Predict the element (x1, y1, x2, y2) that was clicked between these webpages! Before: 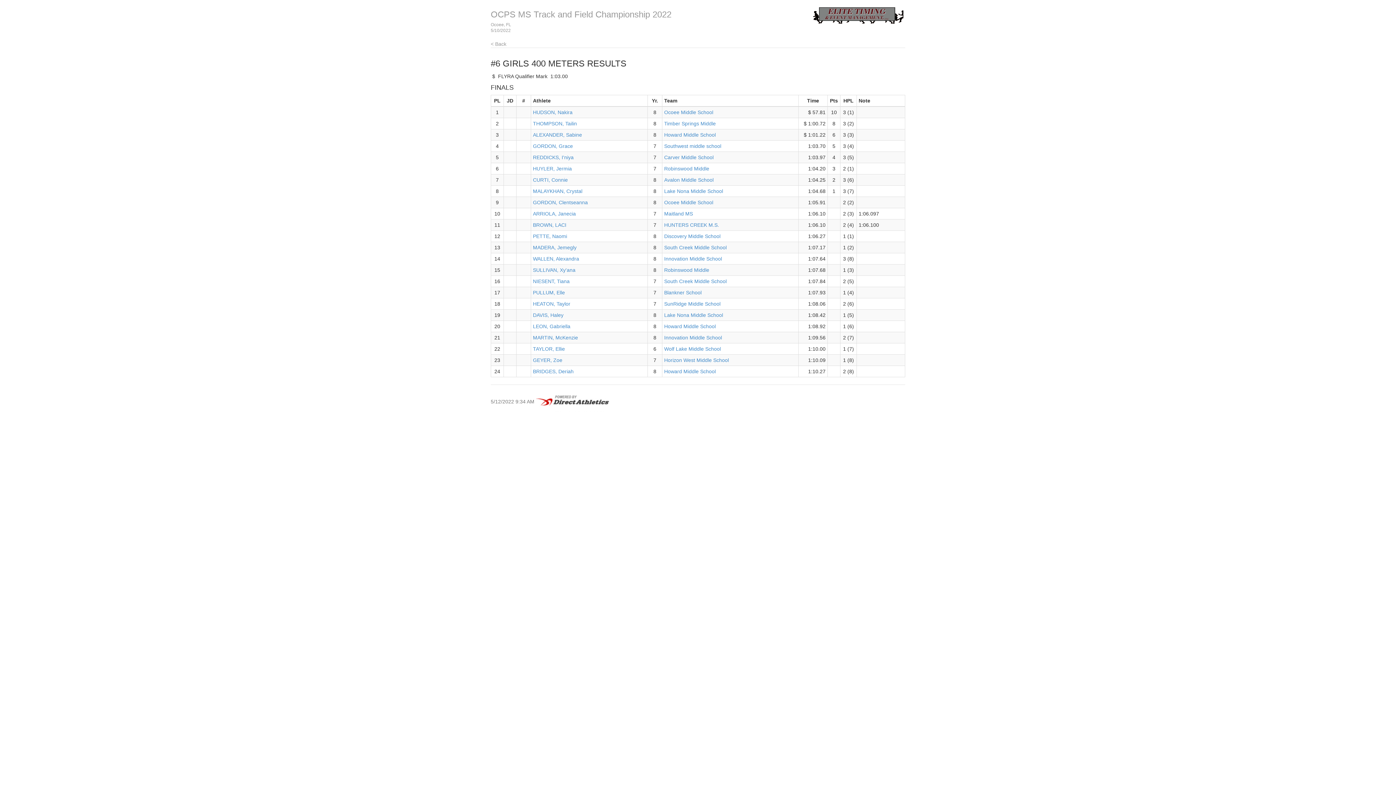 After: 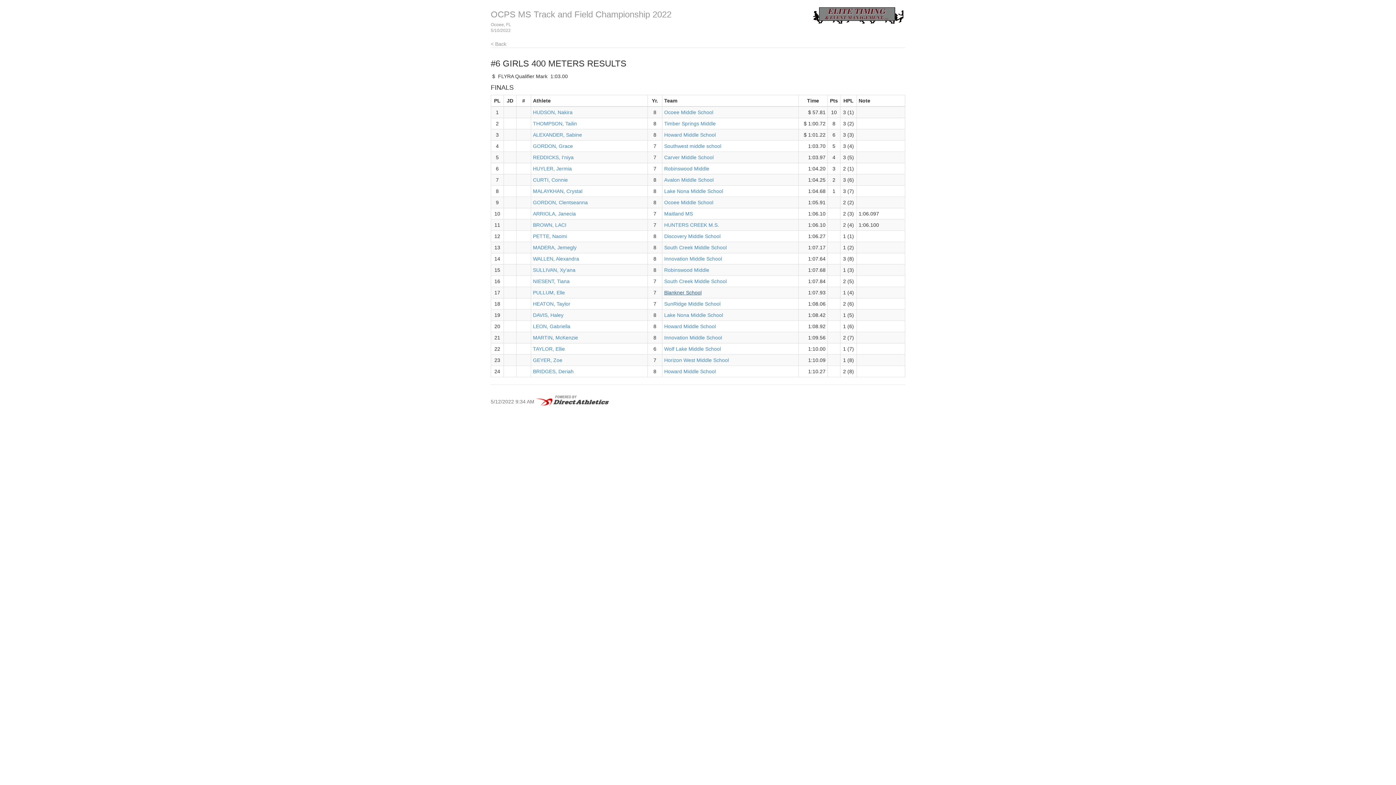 Action: label: Blankner School bbox: (664, 289, 701, 295)